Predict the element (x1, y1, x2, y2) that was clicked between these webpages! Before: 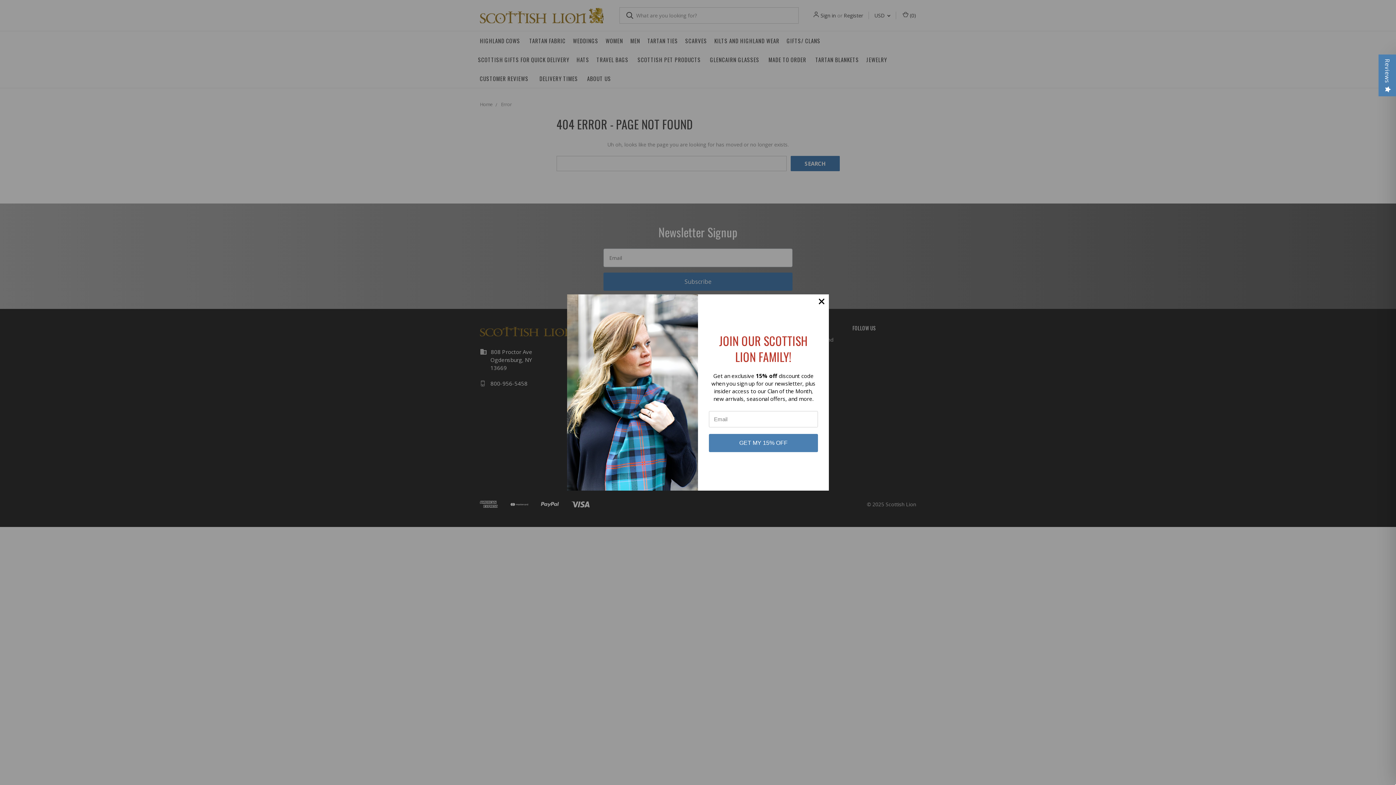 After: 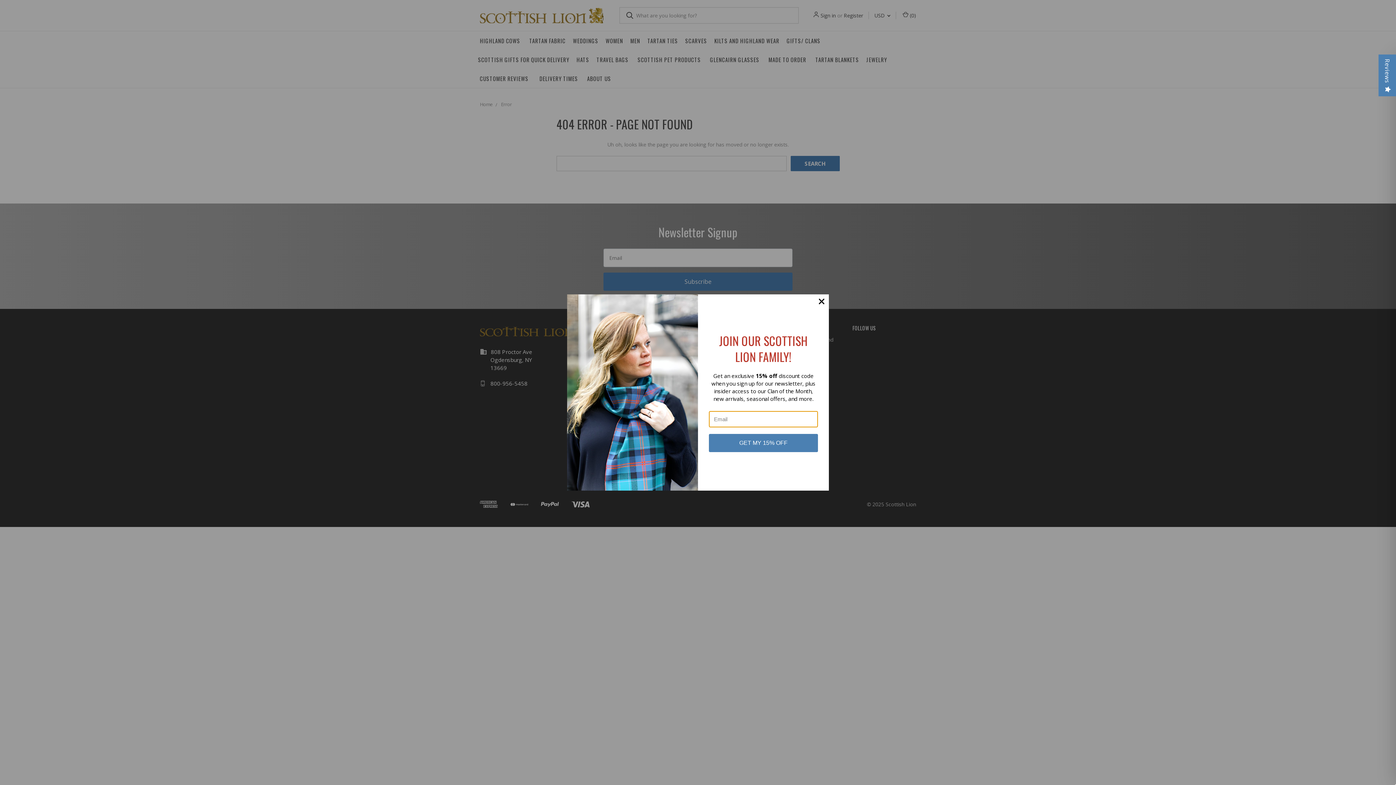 Action: label: GET MY 15% OFF bbox: (709, 434, 818, 452)